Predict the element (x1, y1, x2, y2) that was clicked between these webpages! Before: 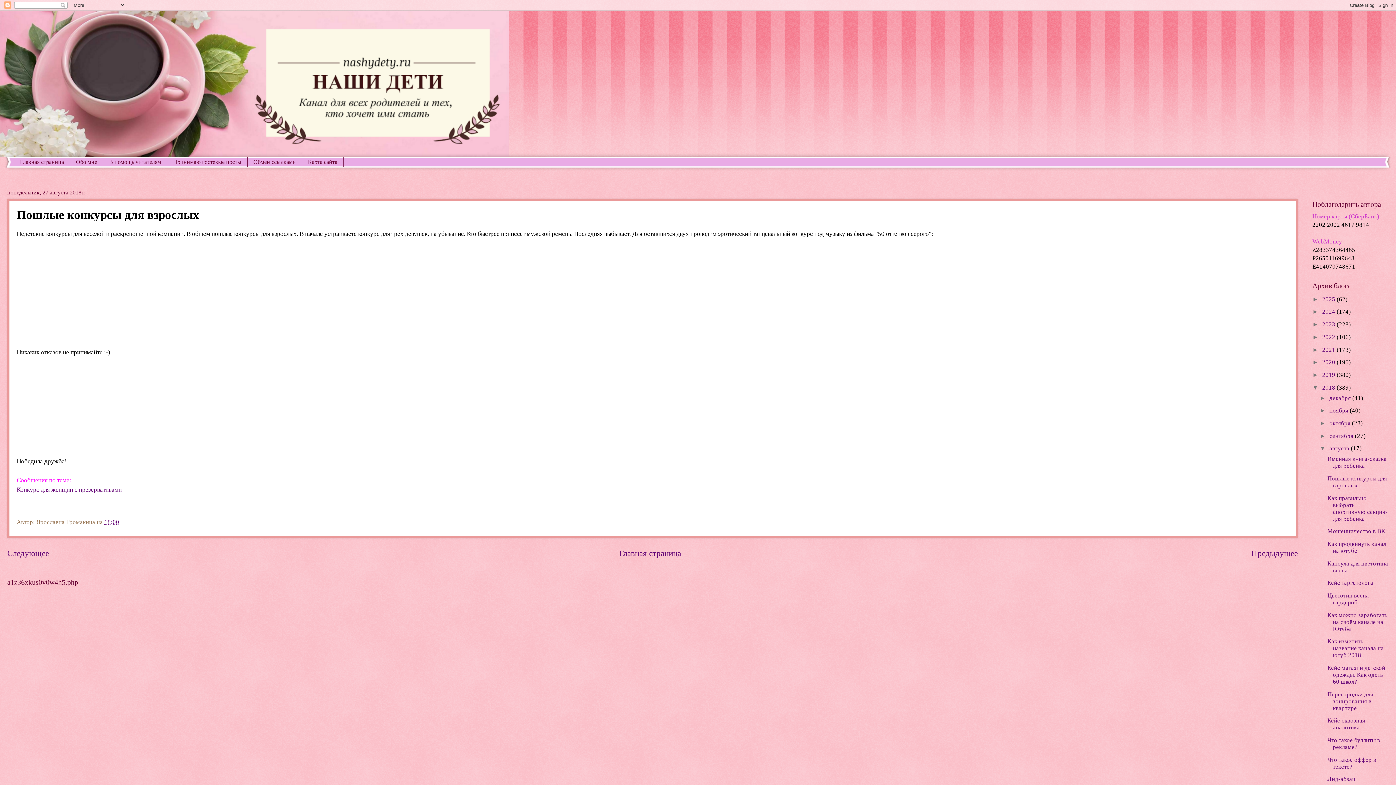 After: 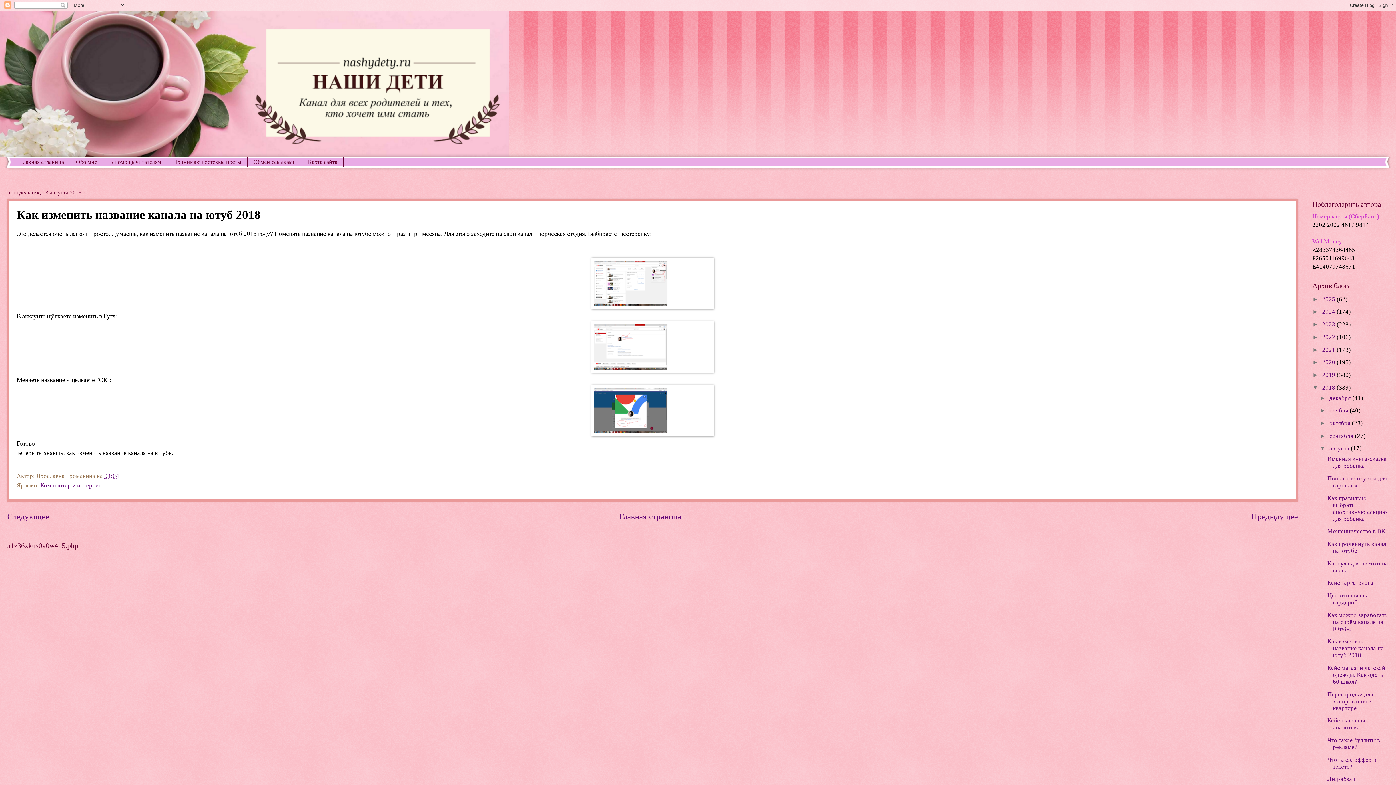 Action: bbox: (1327, 638, 1384, 659) label: Как изменить название канала на ютуб 2018